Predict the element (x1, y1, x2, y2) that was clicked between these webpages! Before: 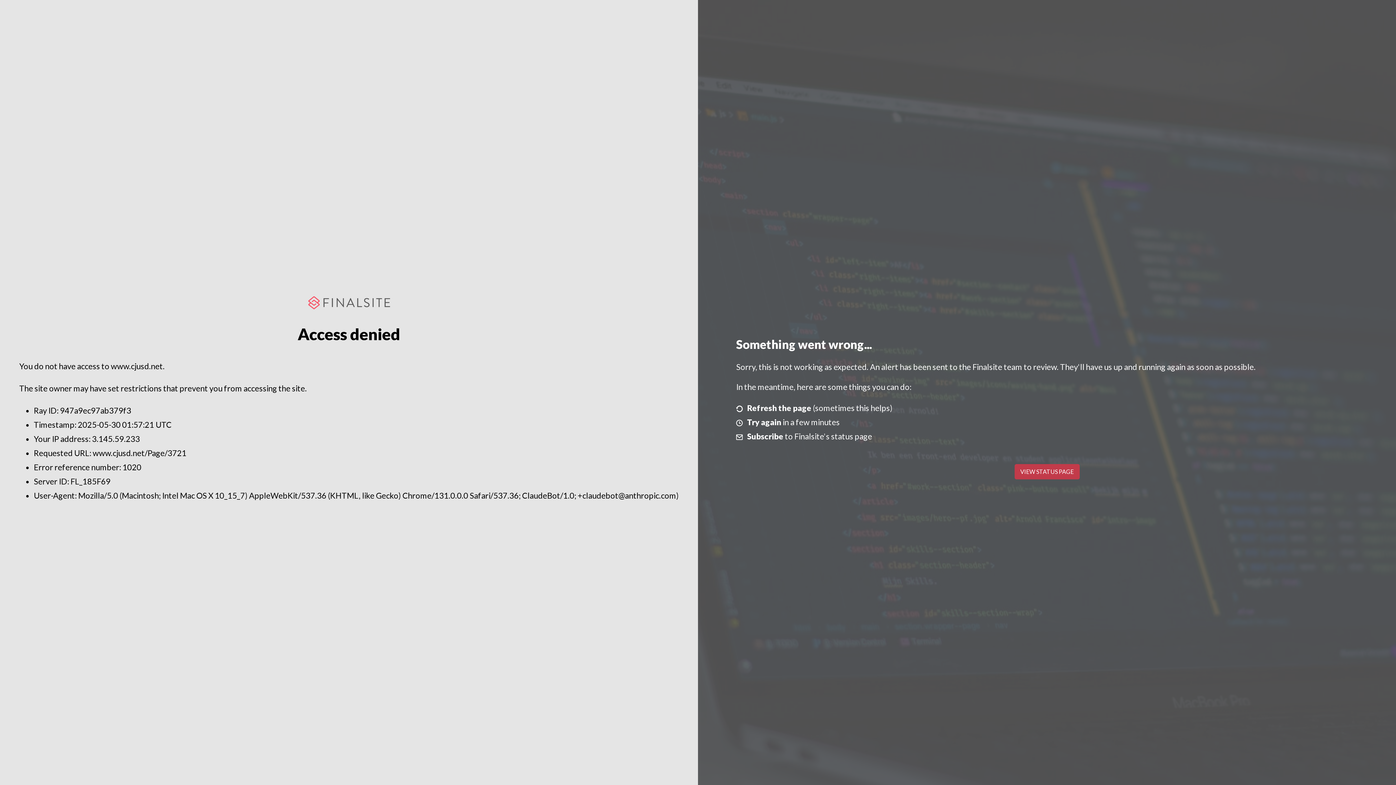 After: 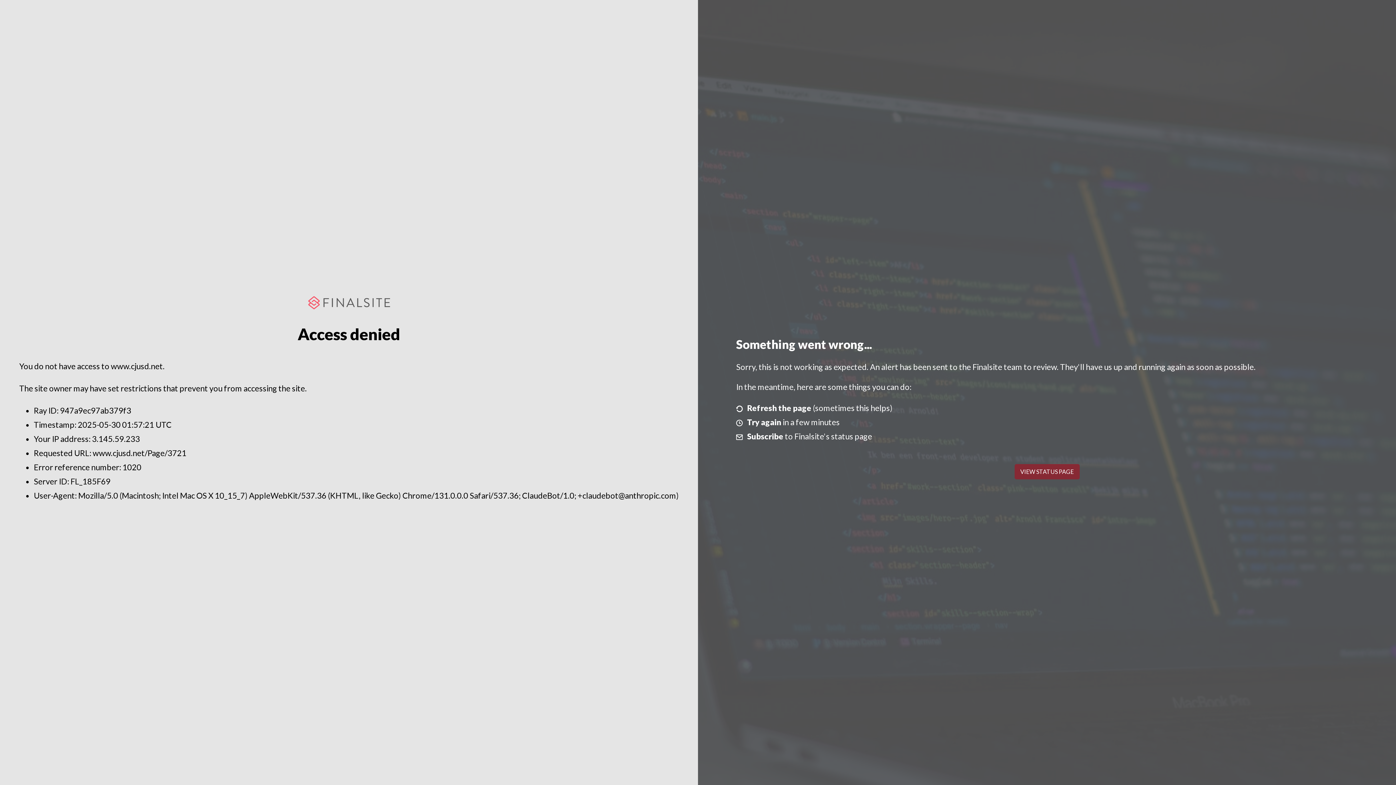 Action: bbox: (1014, 464, 1079, 479) label: VIEW STATUS PAGE